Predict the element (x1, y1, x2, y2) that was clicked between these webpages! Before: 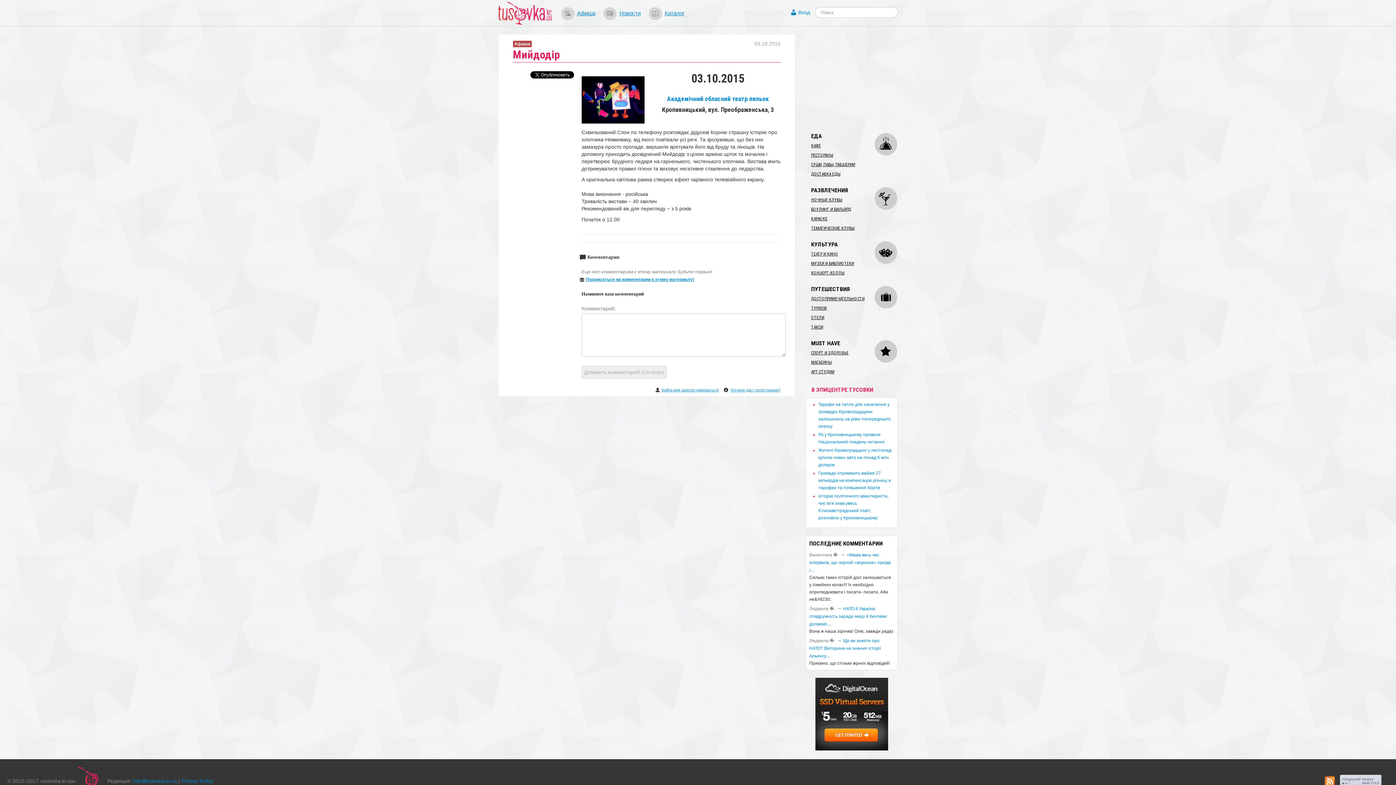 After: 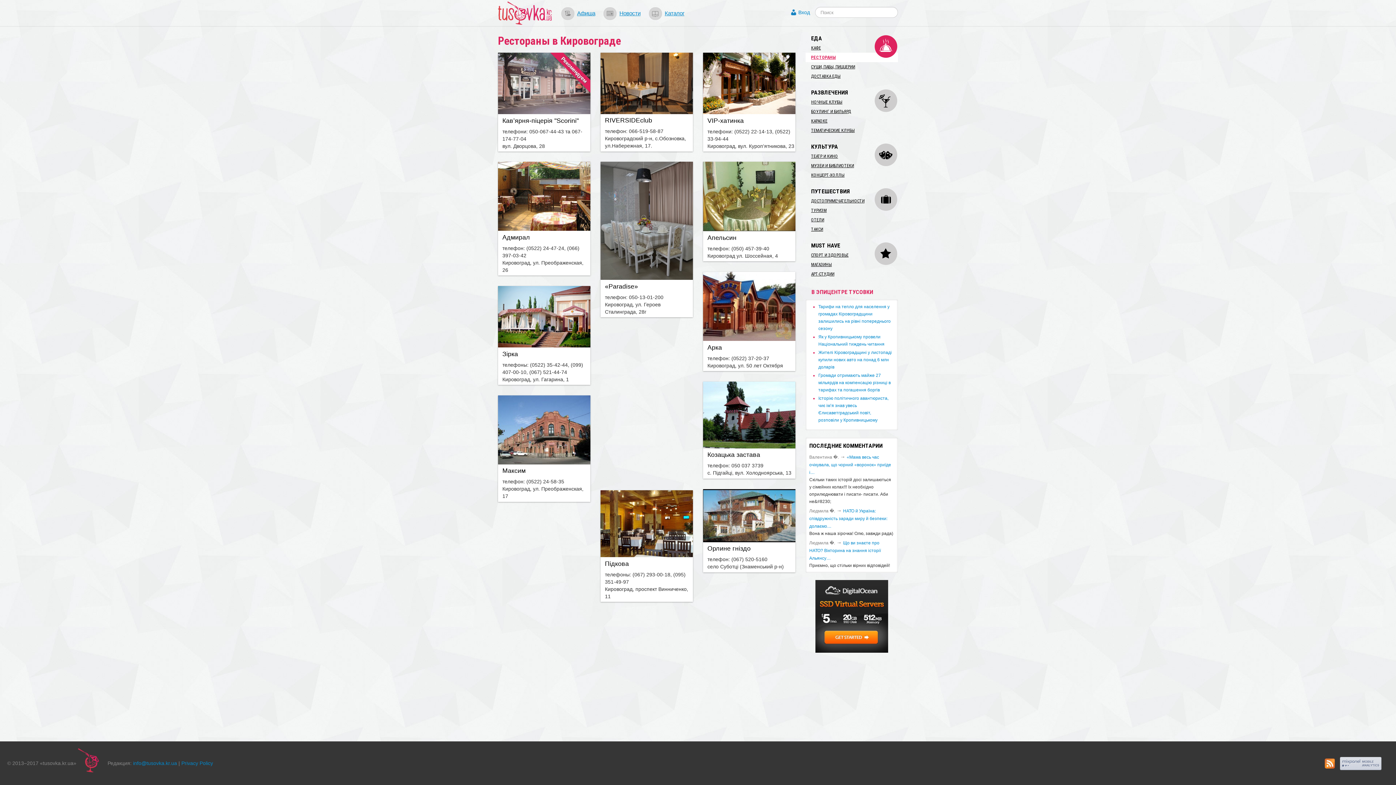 Action: bbox: (805, 150, 898, 160) label: РЕСТОРАНЫ